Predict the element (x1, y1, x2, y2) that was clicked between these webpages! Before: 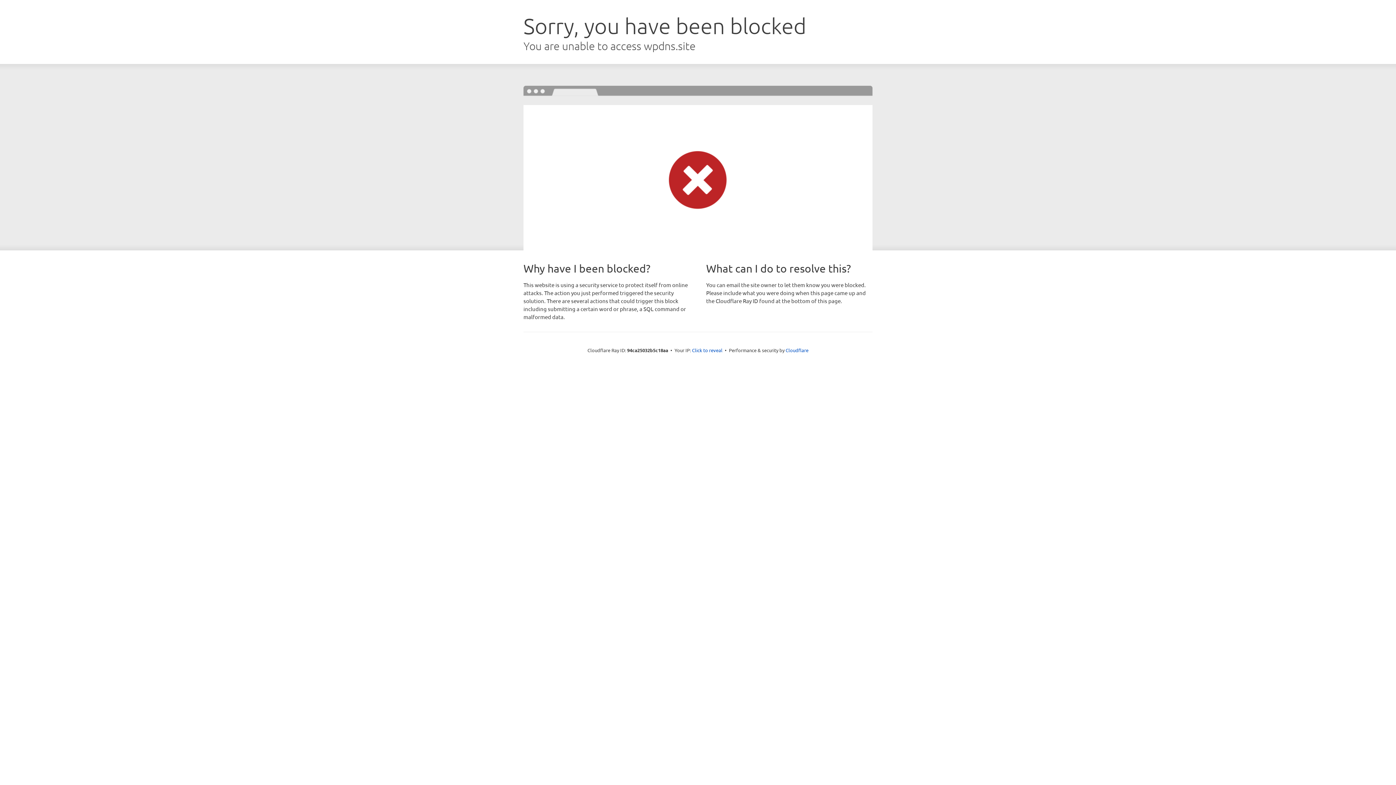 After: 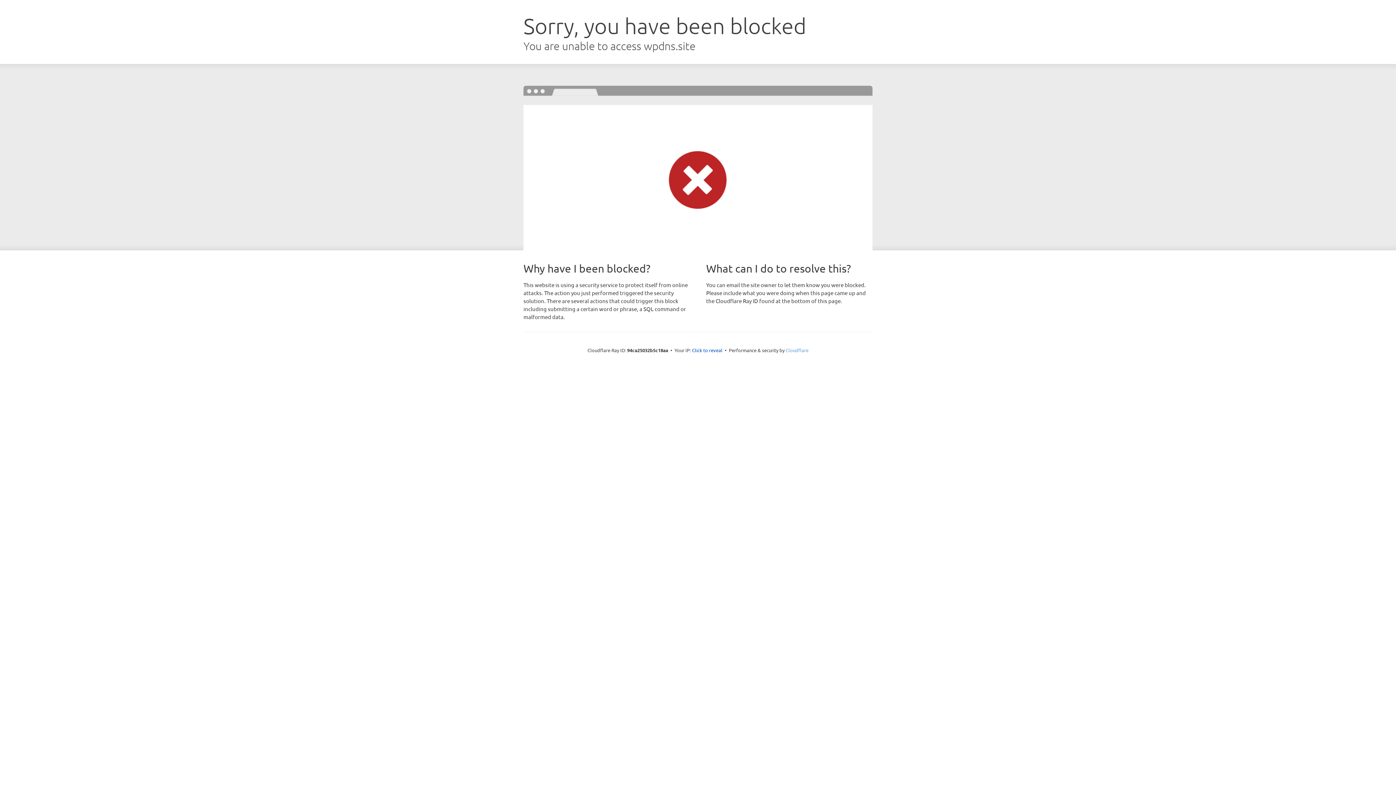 Action: label: Cloudflare bbox: (785, 347, 808, 353)